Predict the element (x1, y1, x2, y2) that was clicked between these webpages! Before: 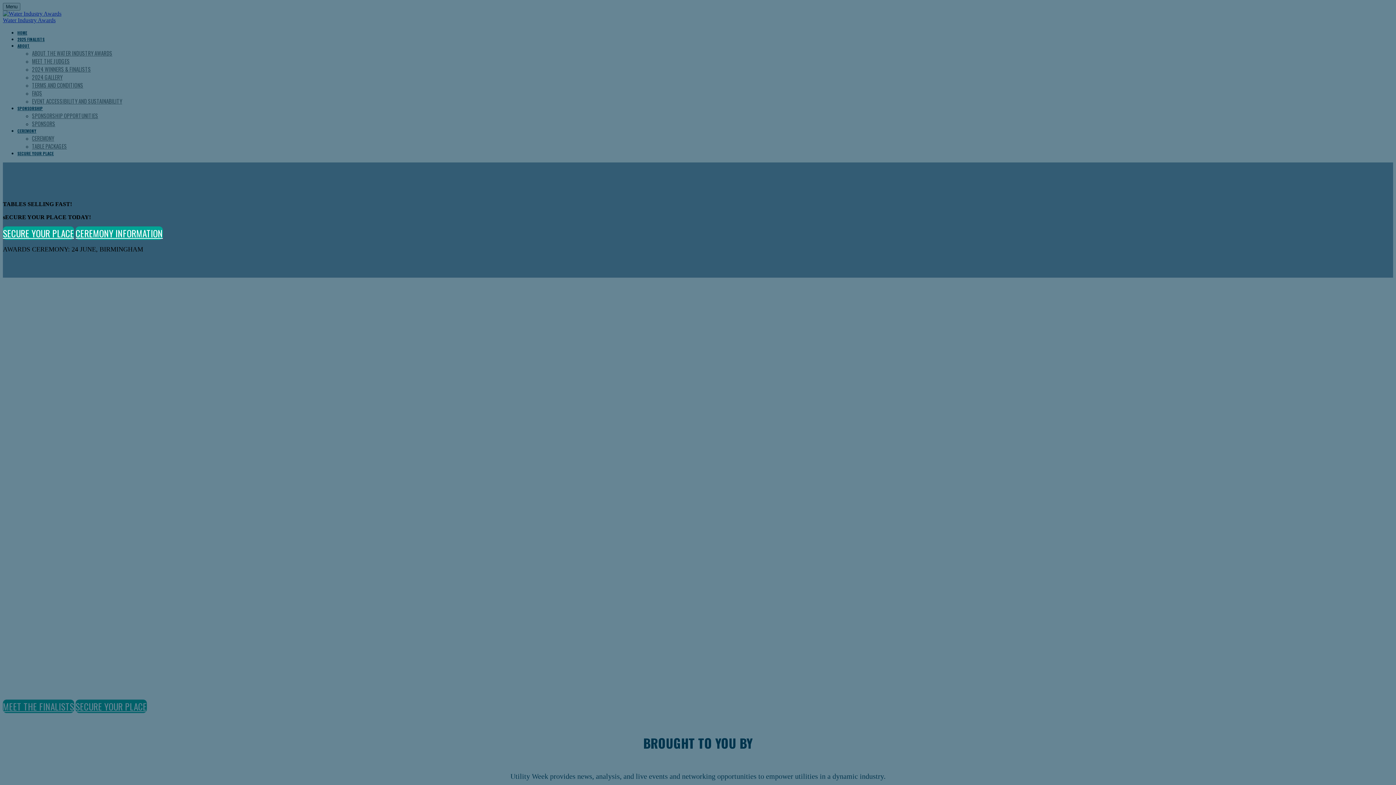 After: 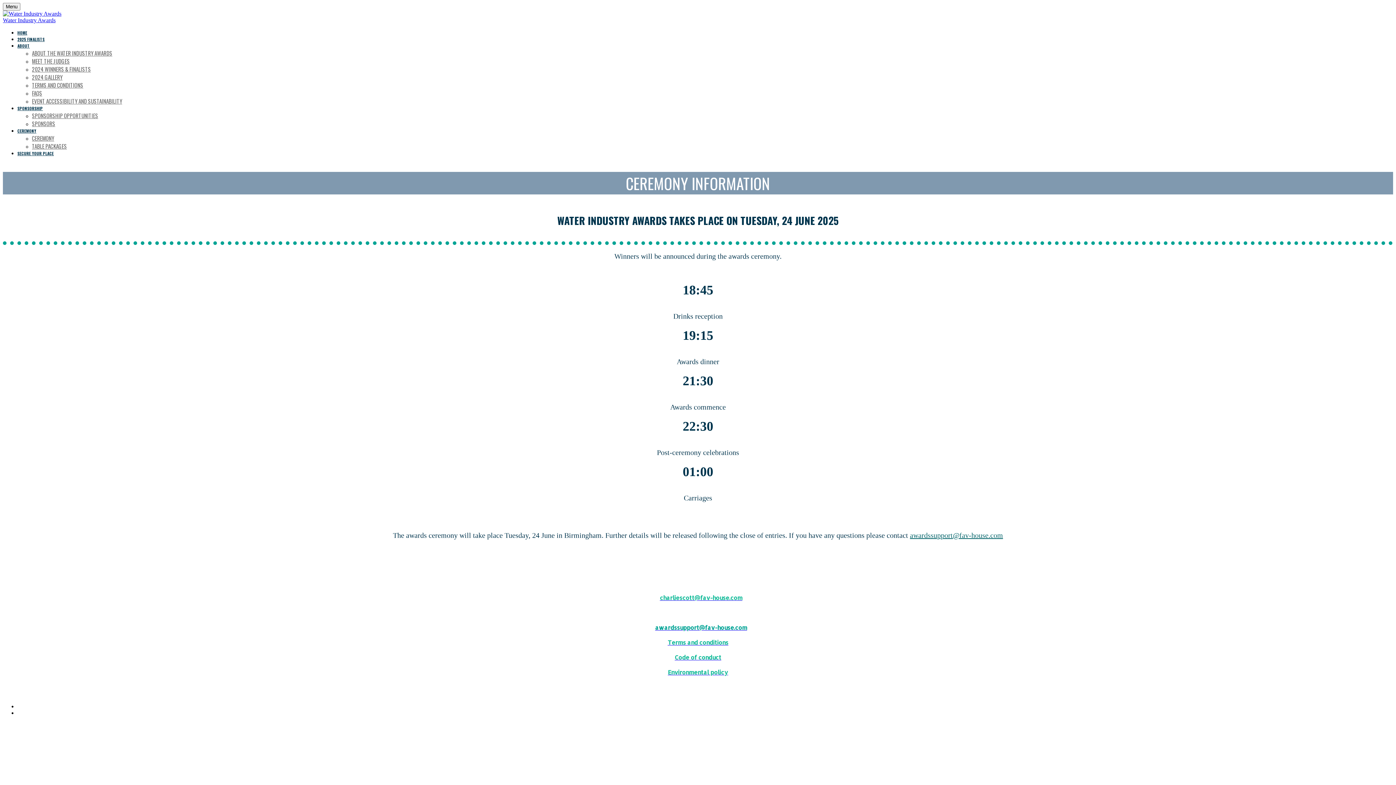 Action: label: CEREMONY INFORMATION bbox: (75, 226, 162, 239)